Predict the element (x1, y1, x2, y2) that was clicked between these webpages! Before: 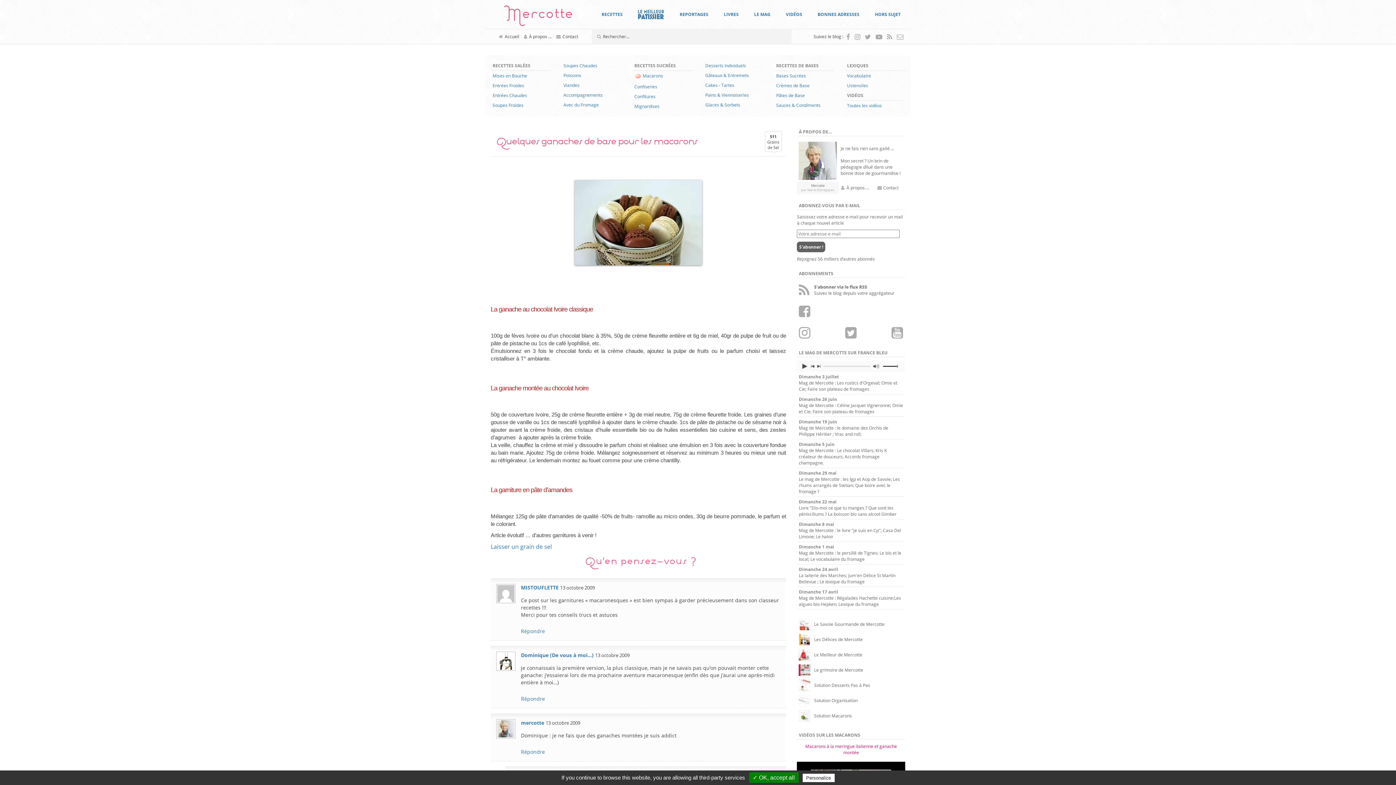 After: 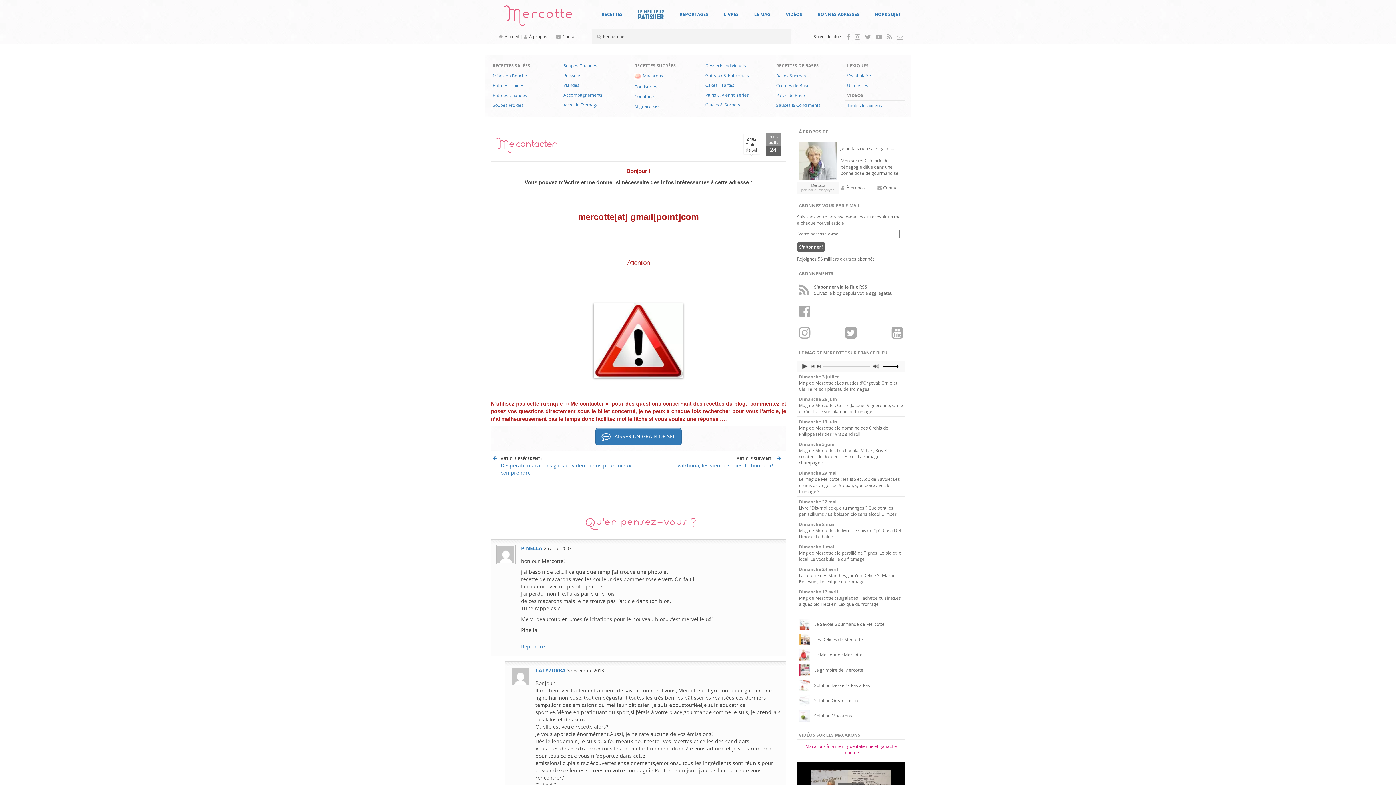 Action: label: Contact bbox: (556, 33, 578, 39)